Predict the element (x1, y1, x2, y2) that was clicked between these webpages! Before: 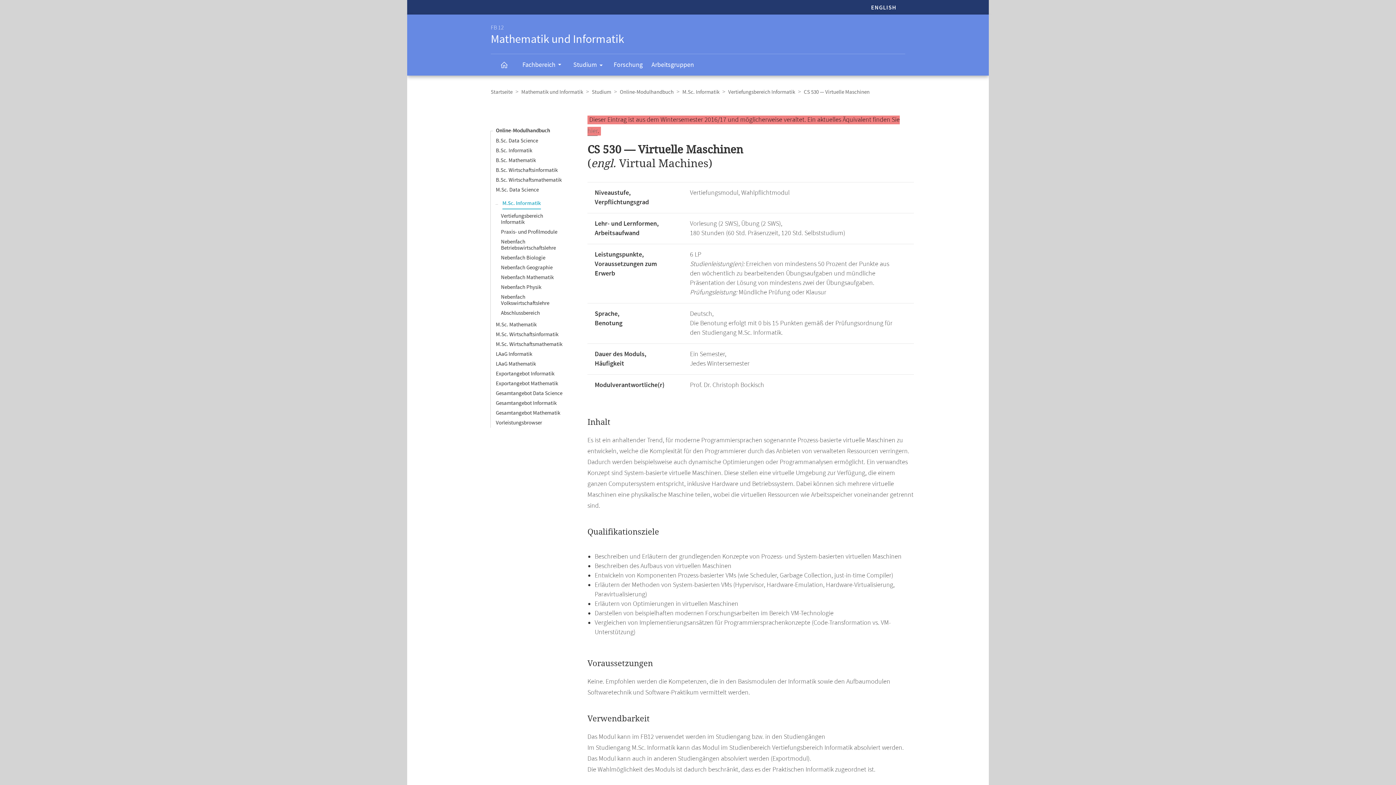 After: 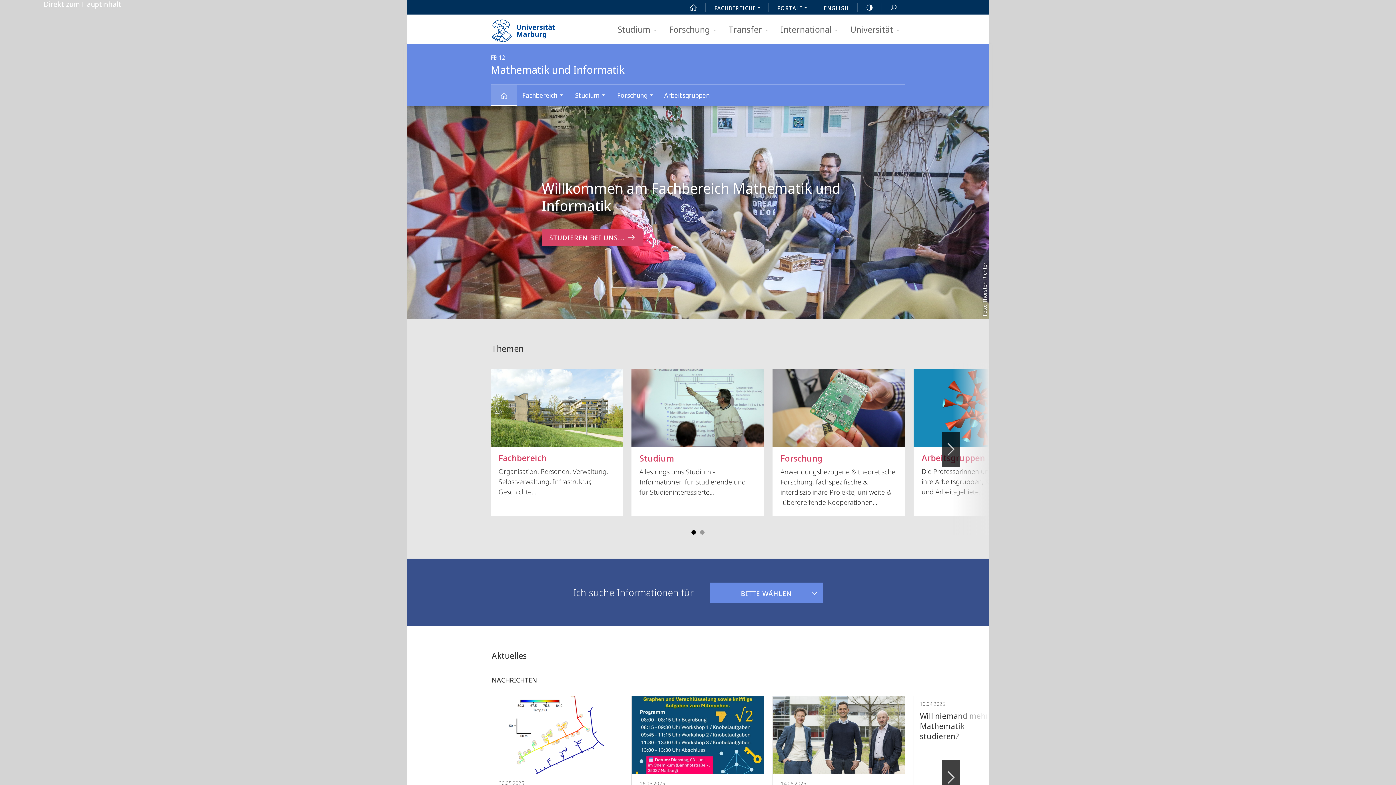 Action: bbox: (490, 54, 517, 75)